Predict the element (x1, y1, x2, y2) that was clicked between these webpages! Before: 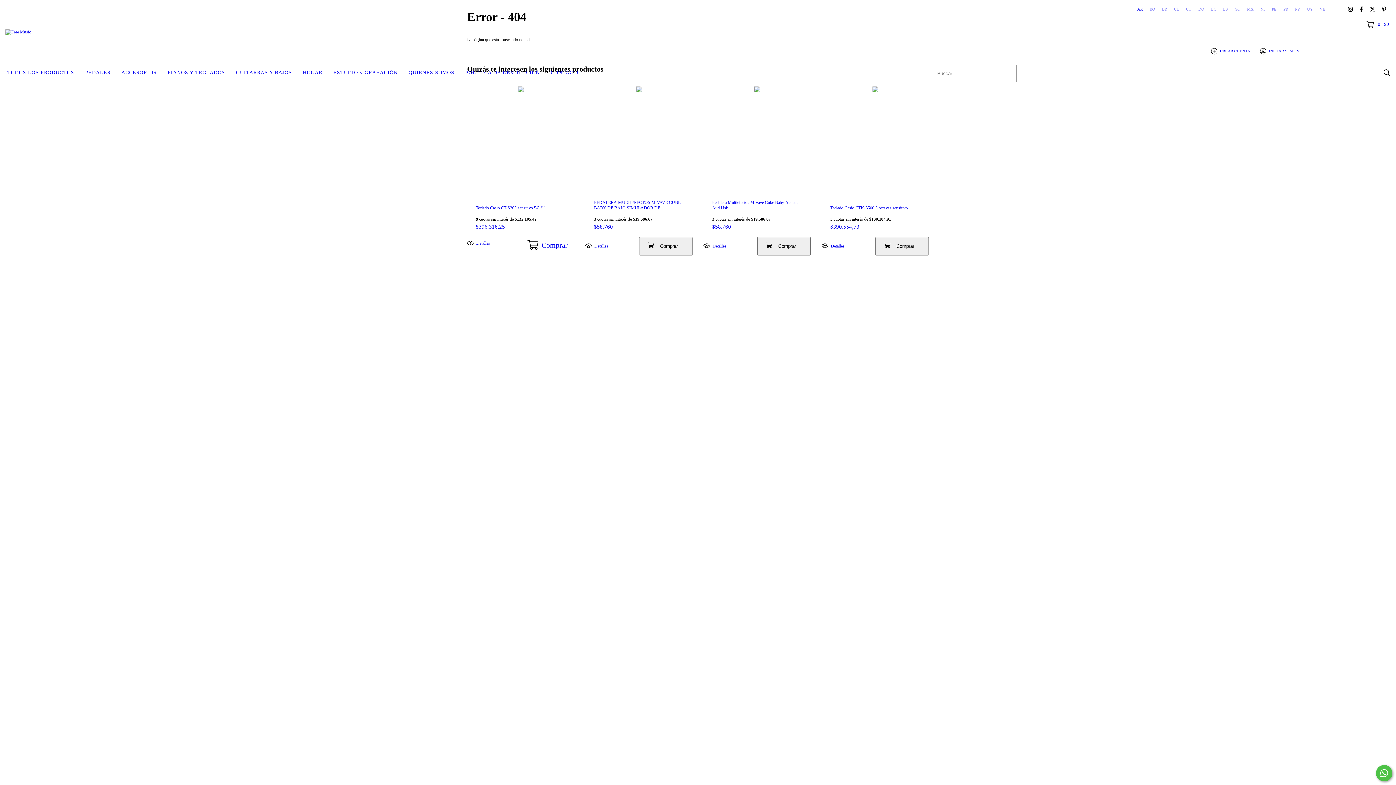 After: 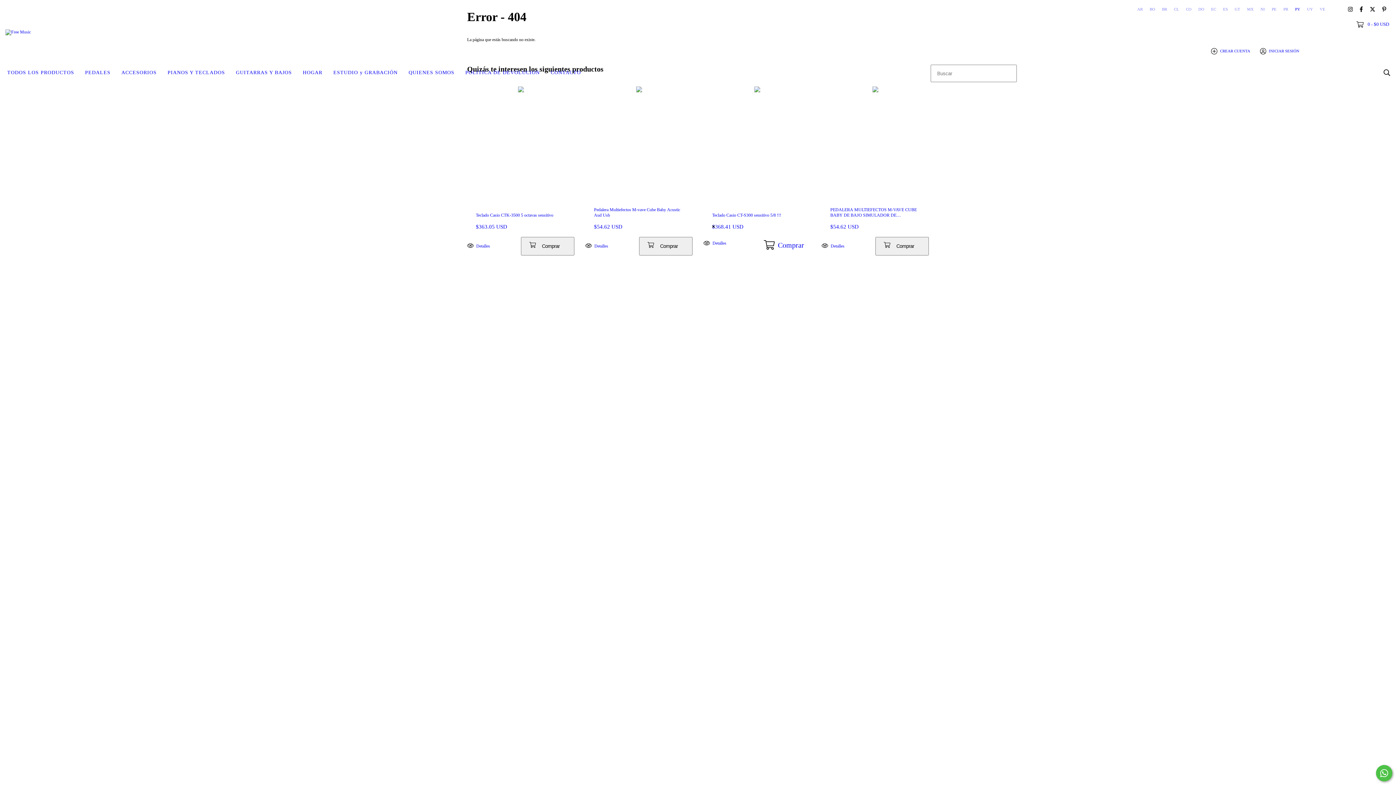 Action: bbox: (1292, 7, 1303, 11) label: PY